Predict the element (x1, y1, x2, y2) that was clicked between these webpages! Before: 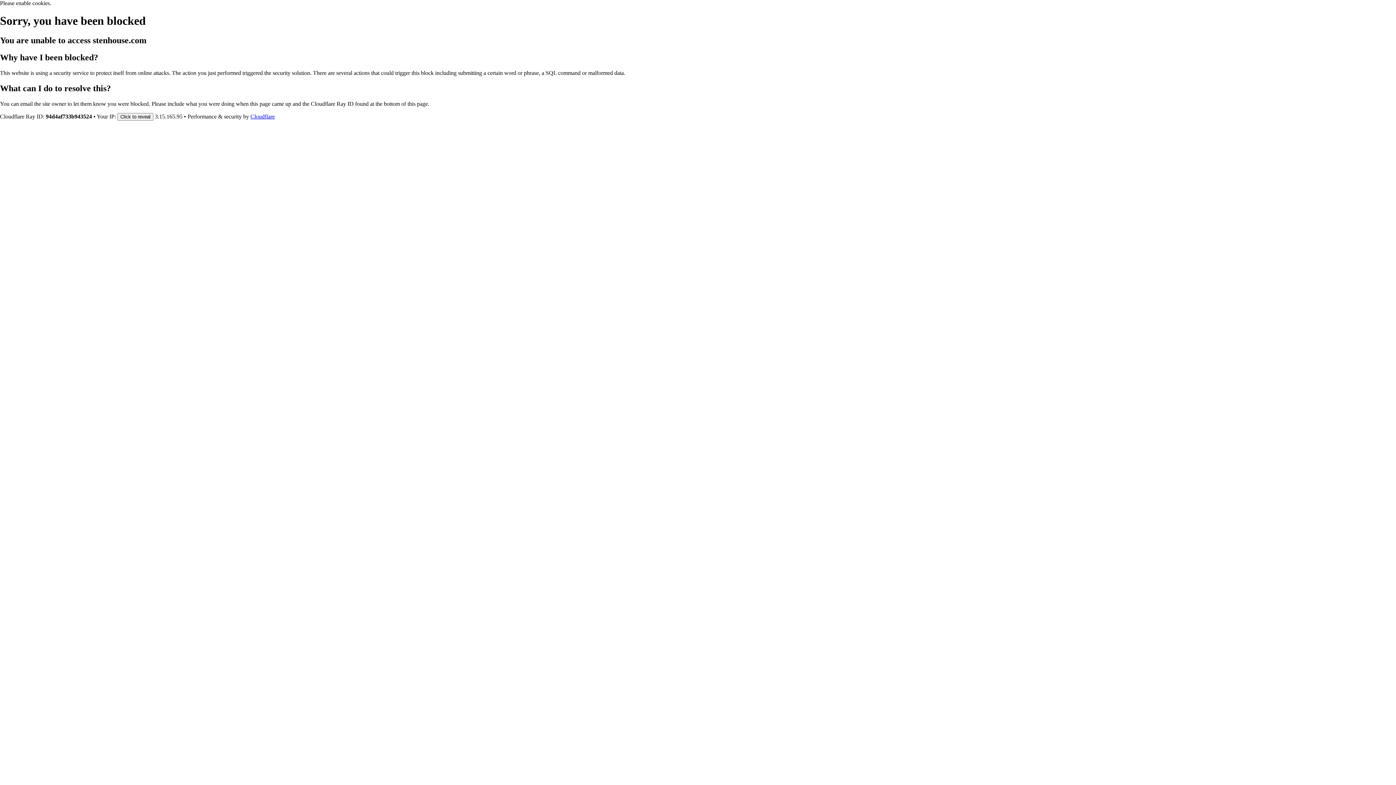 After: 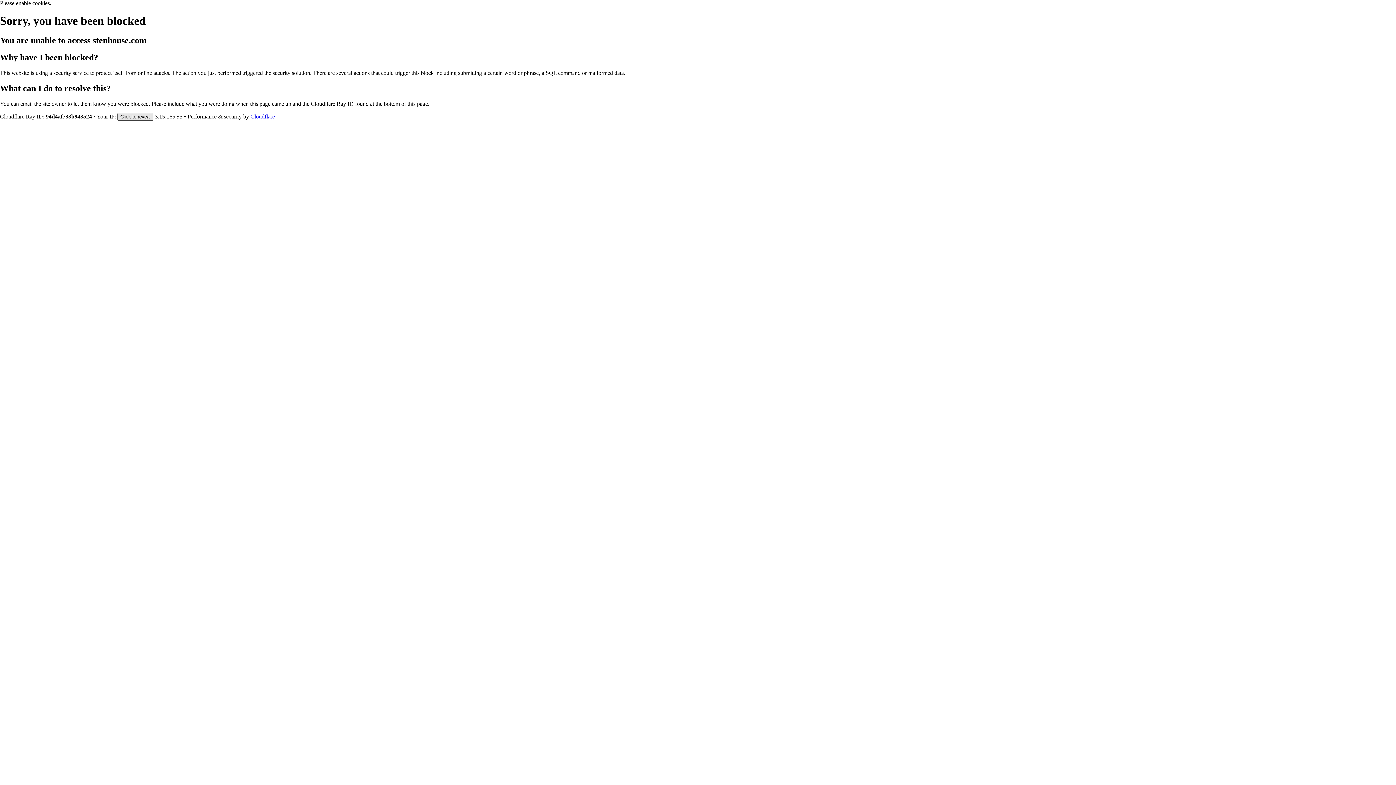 Action: bbox: (117, 112, 153, 120) label: Click to reveal